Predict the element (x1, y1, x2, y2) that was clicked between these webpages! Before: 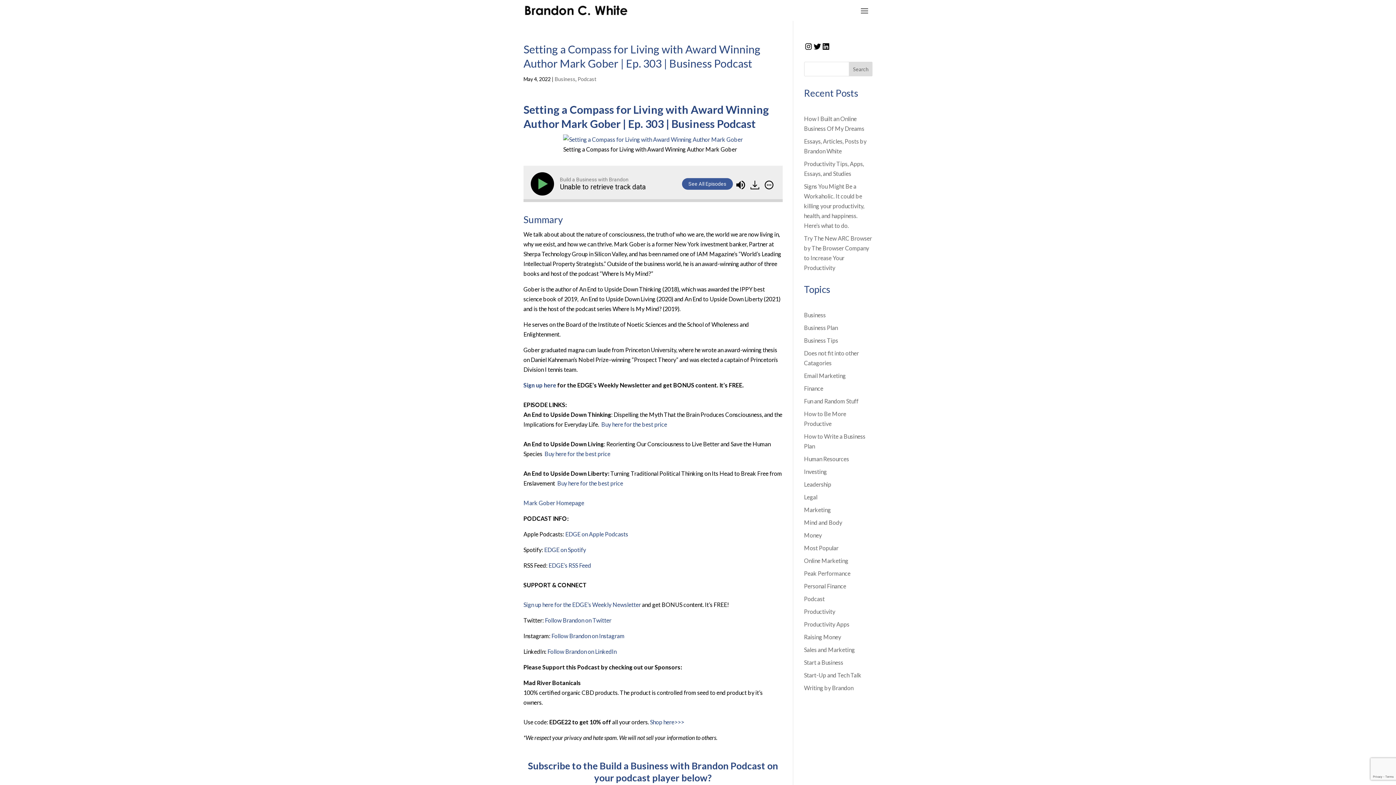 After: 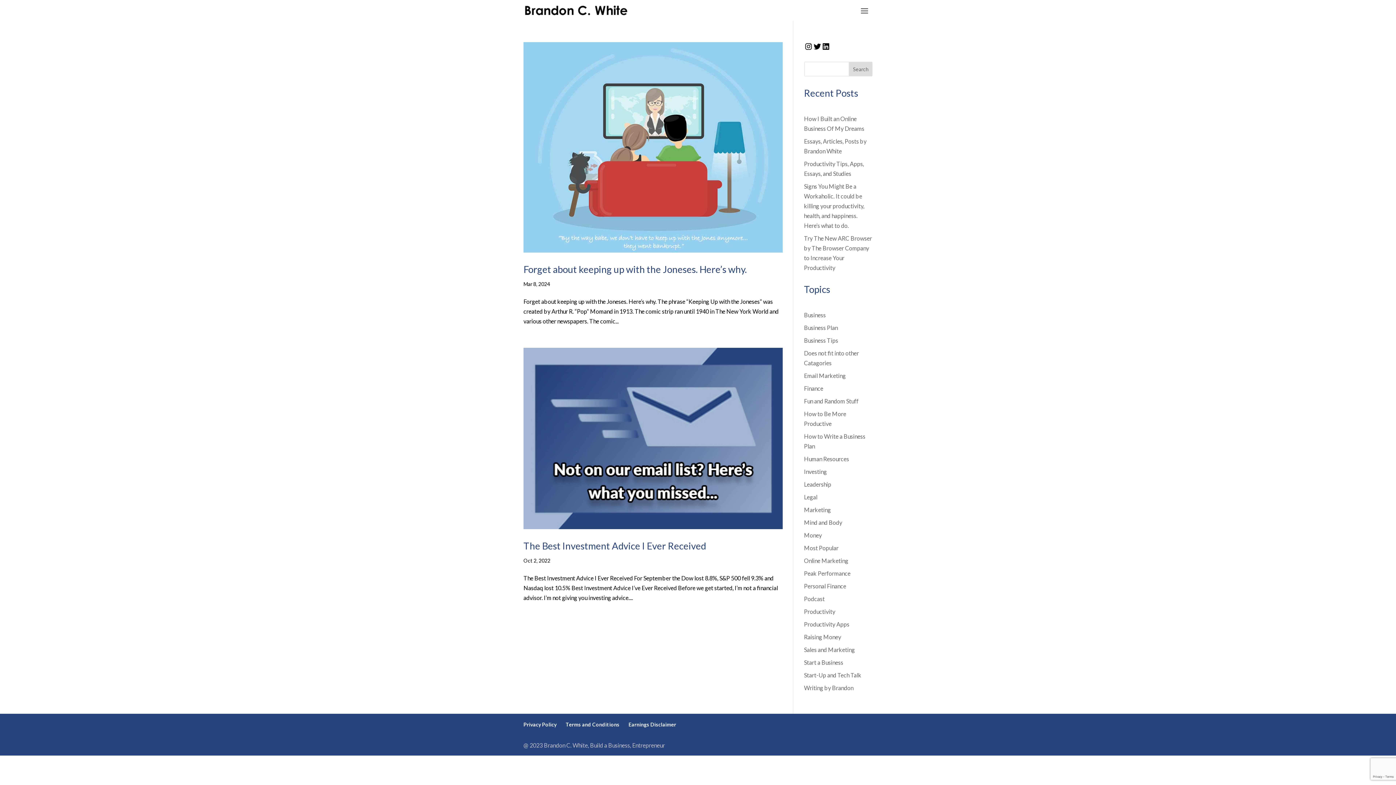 Action: label: Personal Finance bbox: (804, 583, 846, 589)